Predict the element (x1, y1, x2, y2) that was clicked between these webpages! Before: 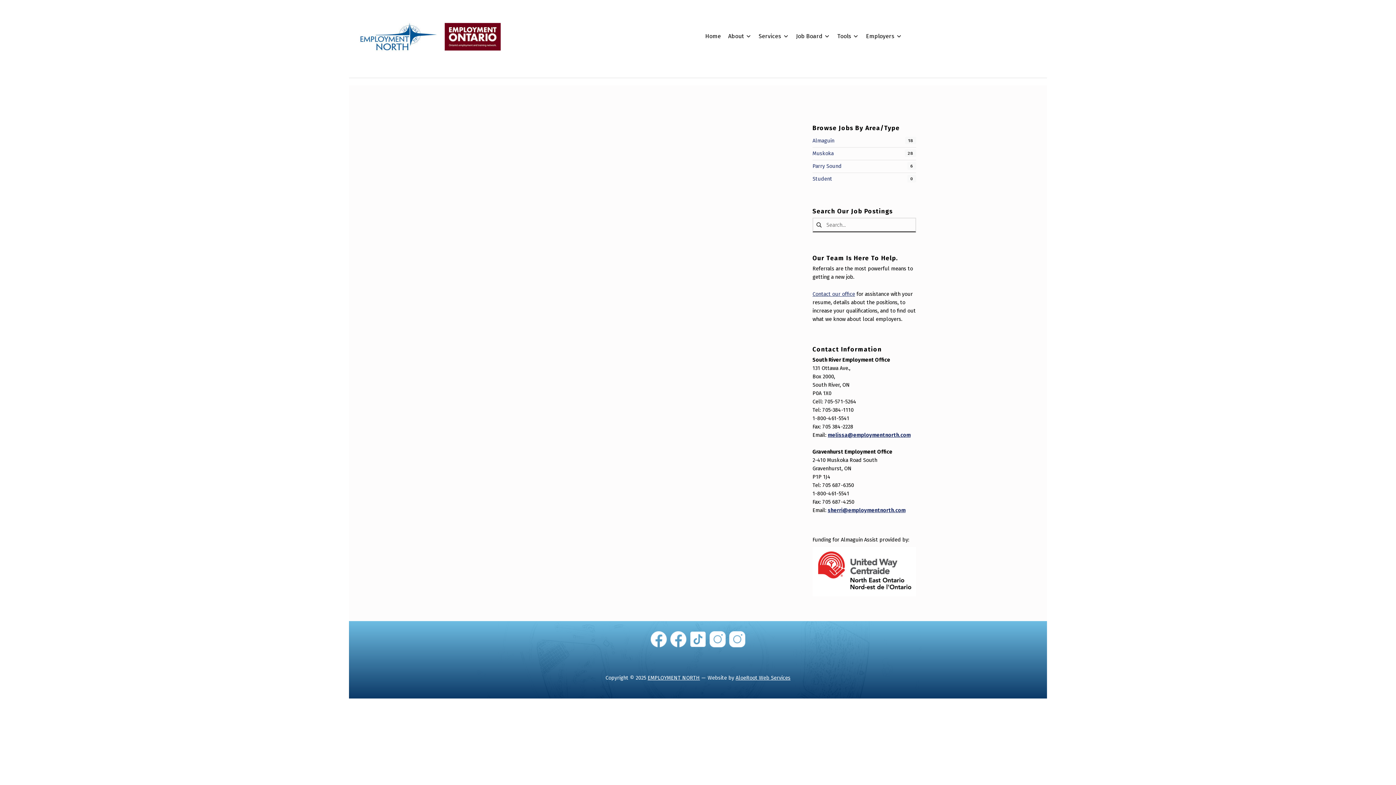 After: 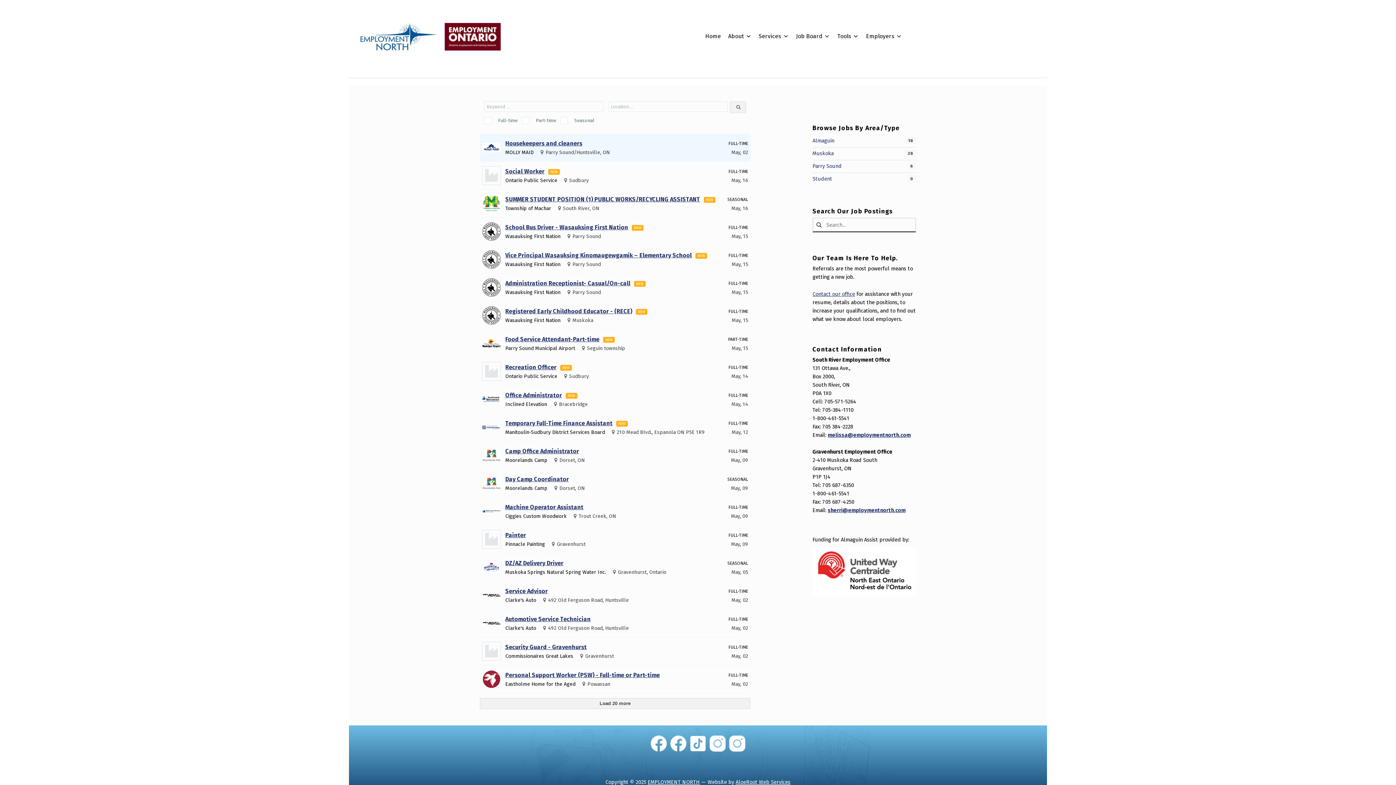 Action: bbox: (796, 31, 830, 40) label: Job Board